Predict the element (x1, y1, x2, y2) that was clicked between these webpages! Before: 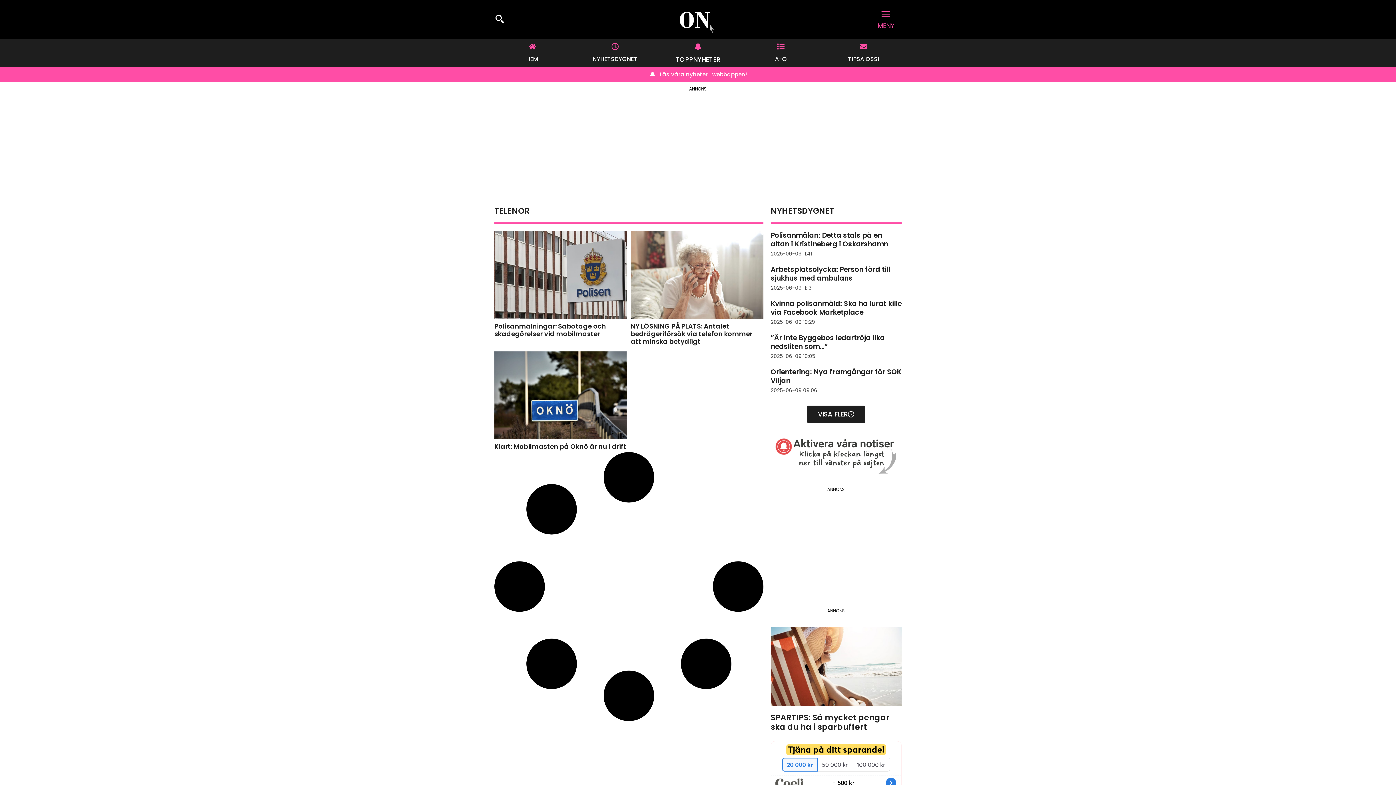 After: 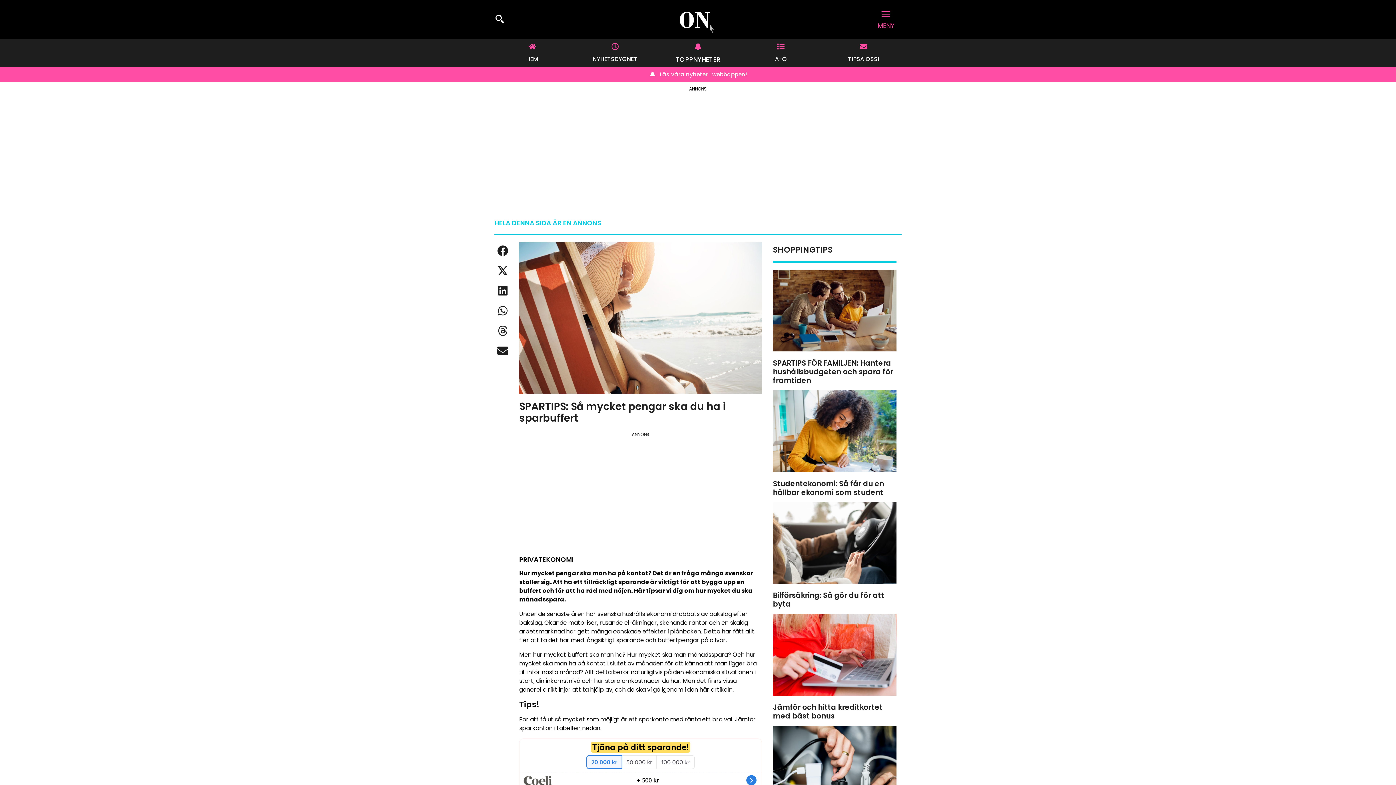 Action: bbox: (770, 627, 901, 706)